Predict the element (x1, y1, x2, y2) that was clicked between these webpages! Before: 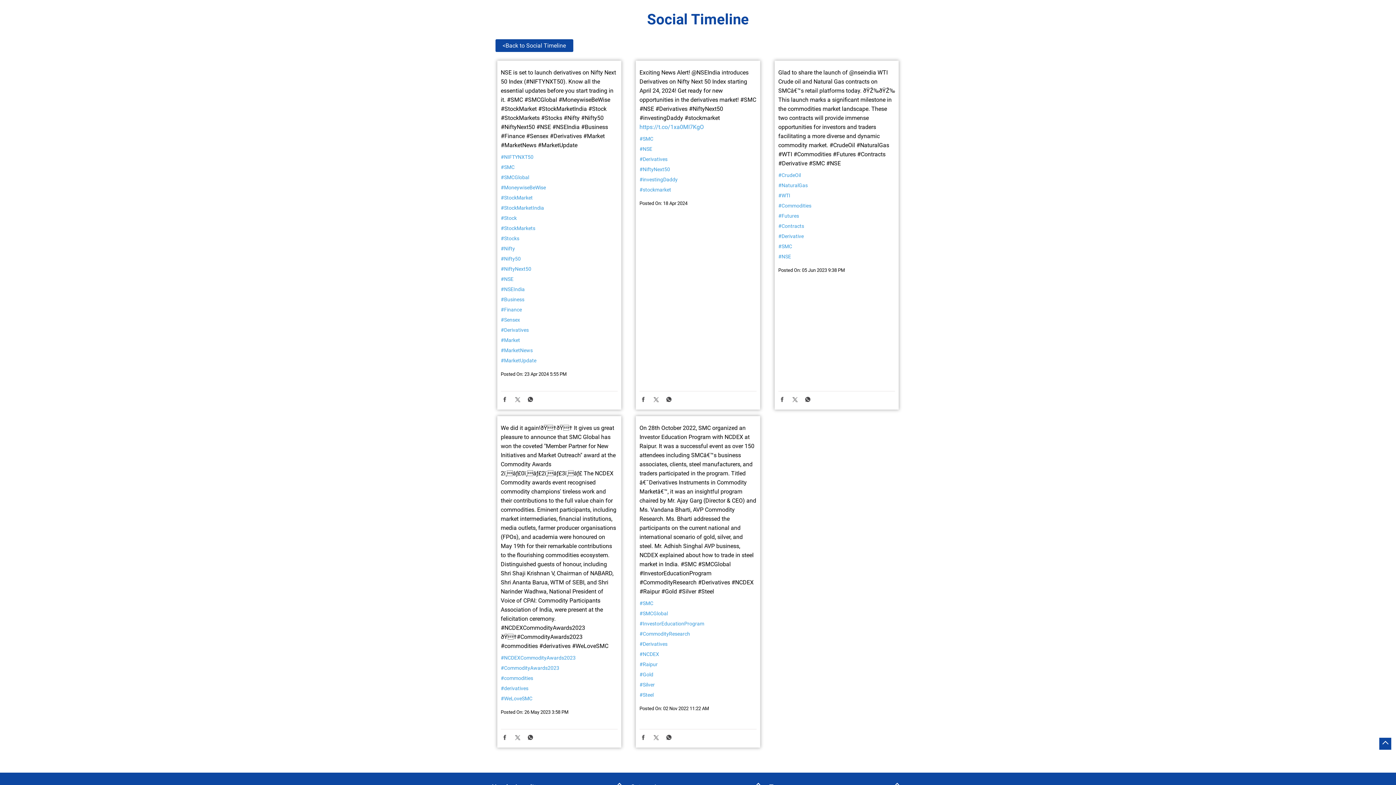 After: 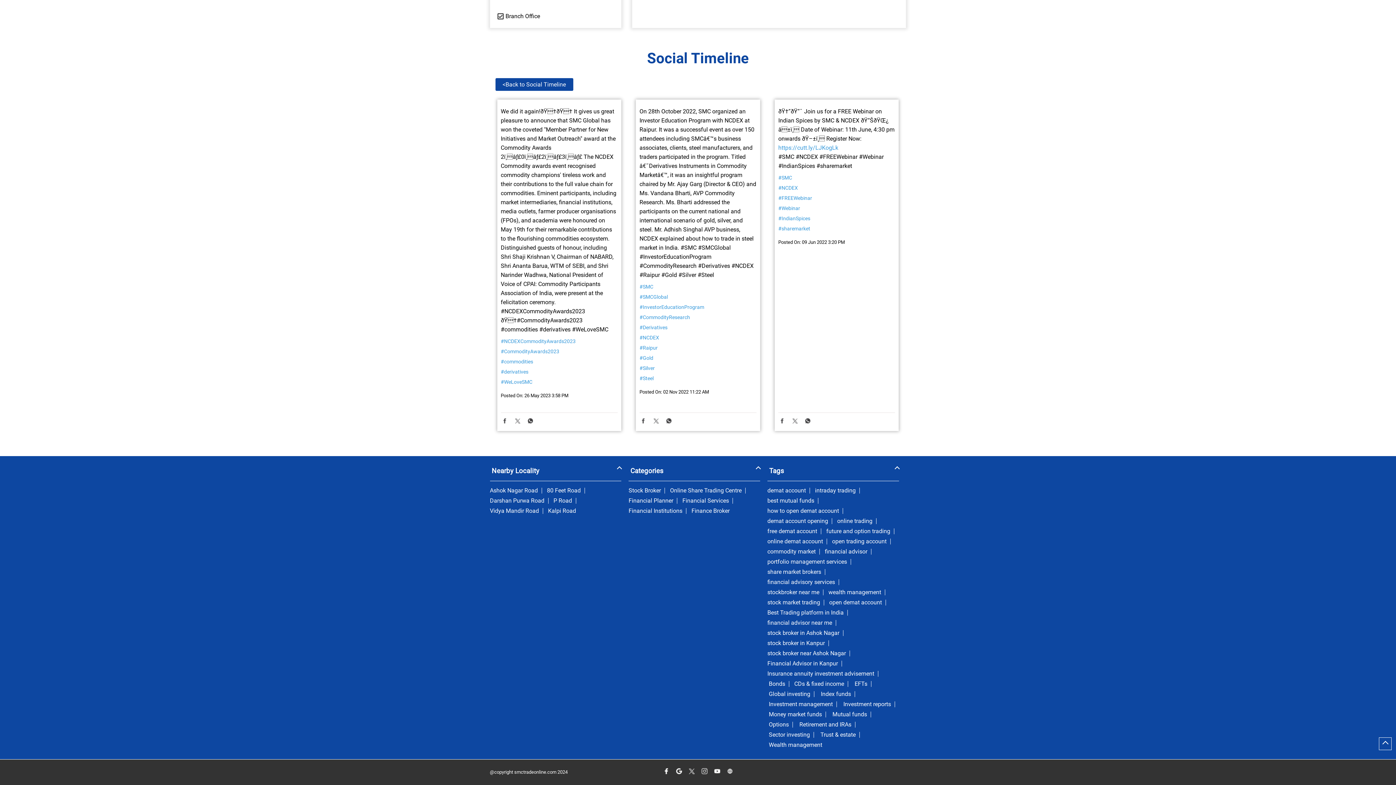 Action: bbox: (639, 774, 756, 780) label: #NCDEX